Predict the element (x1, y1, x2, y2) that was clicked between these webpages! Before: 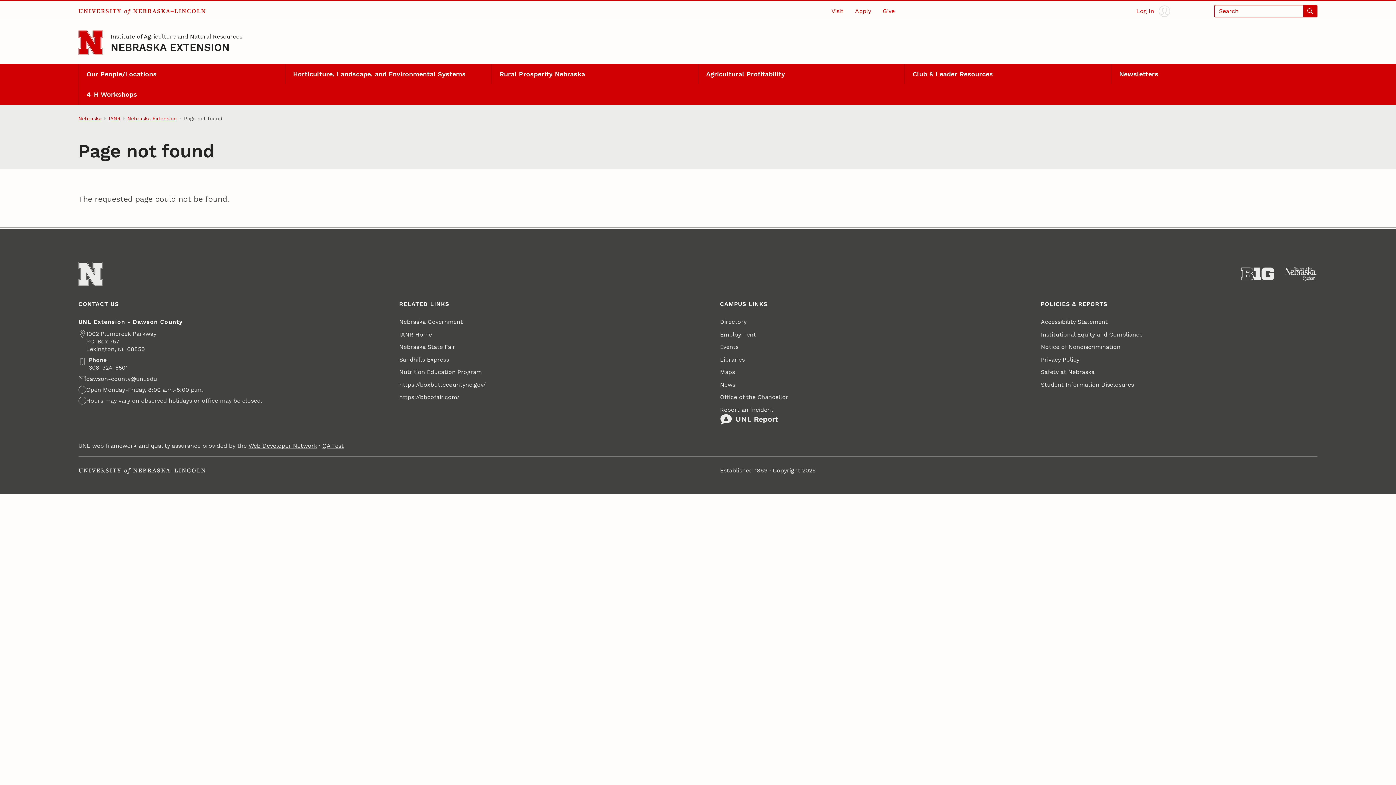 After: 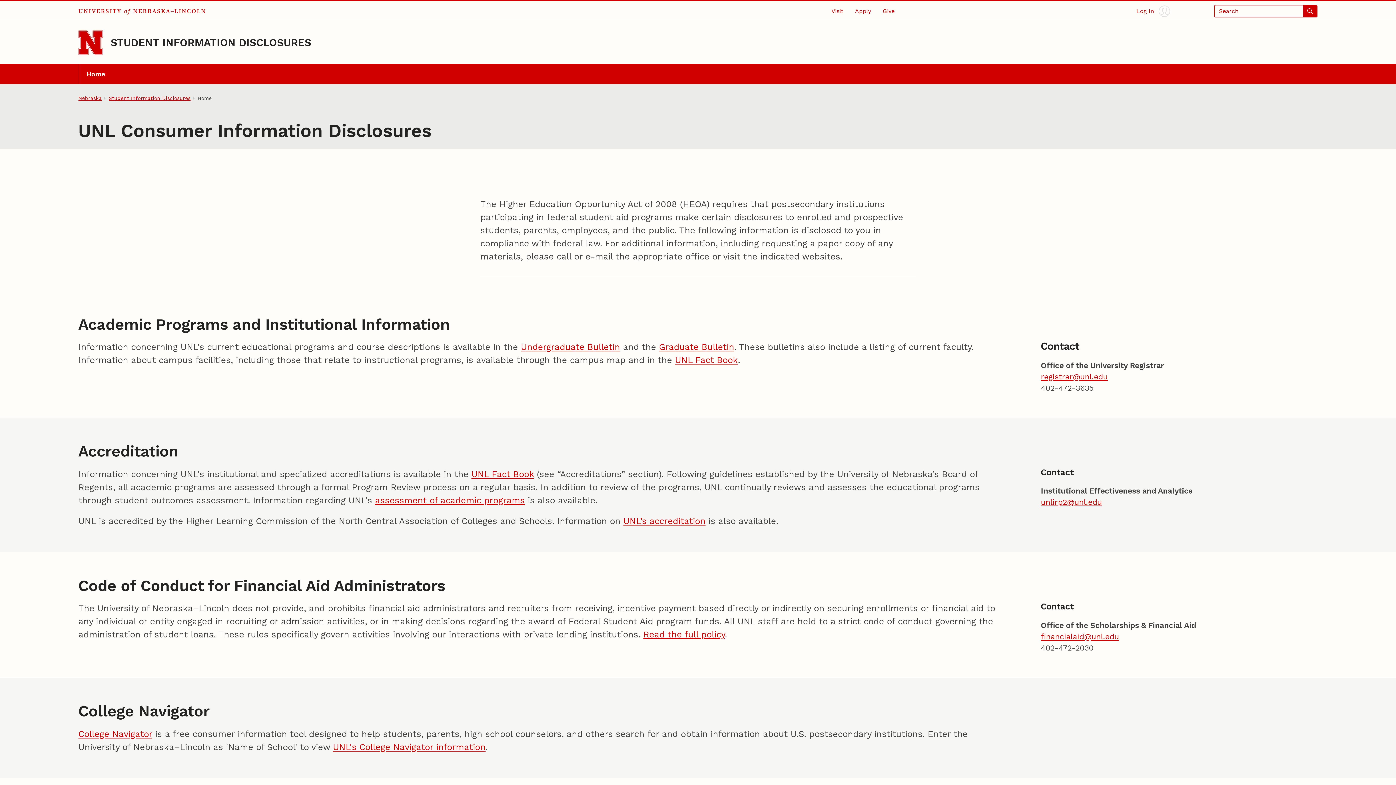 Action: bbox: (1041, 378, 1134, 391) label: Student Information Disclosures